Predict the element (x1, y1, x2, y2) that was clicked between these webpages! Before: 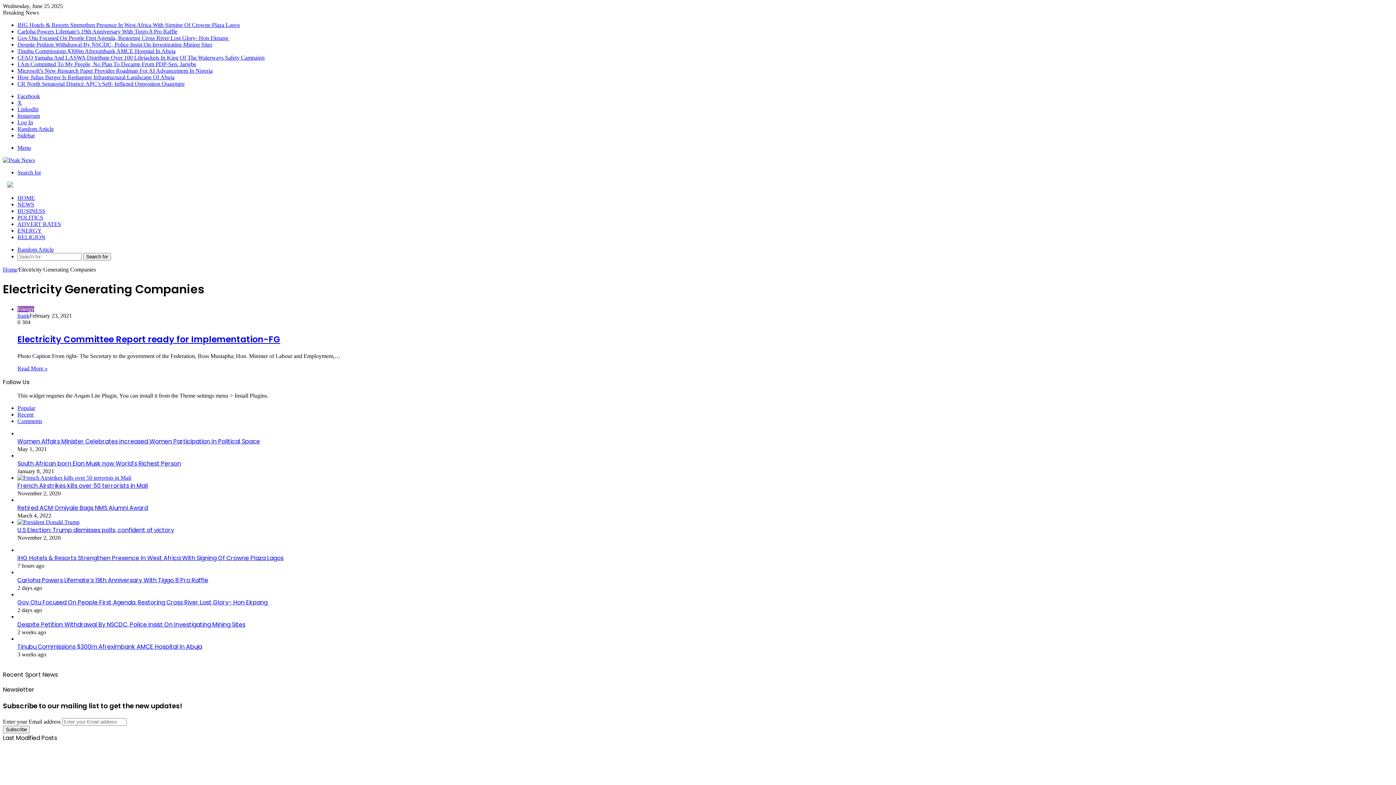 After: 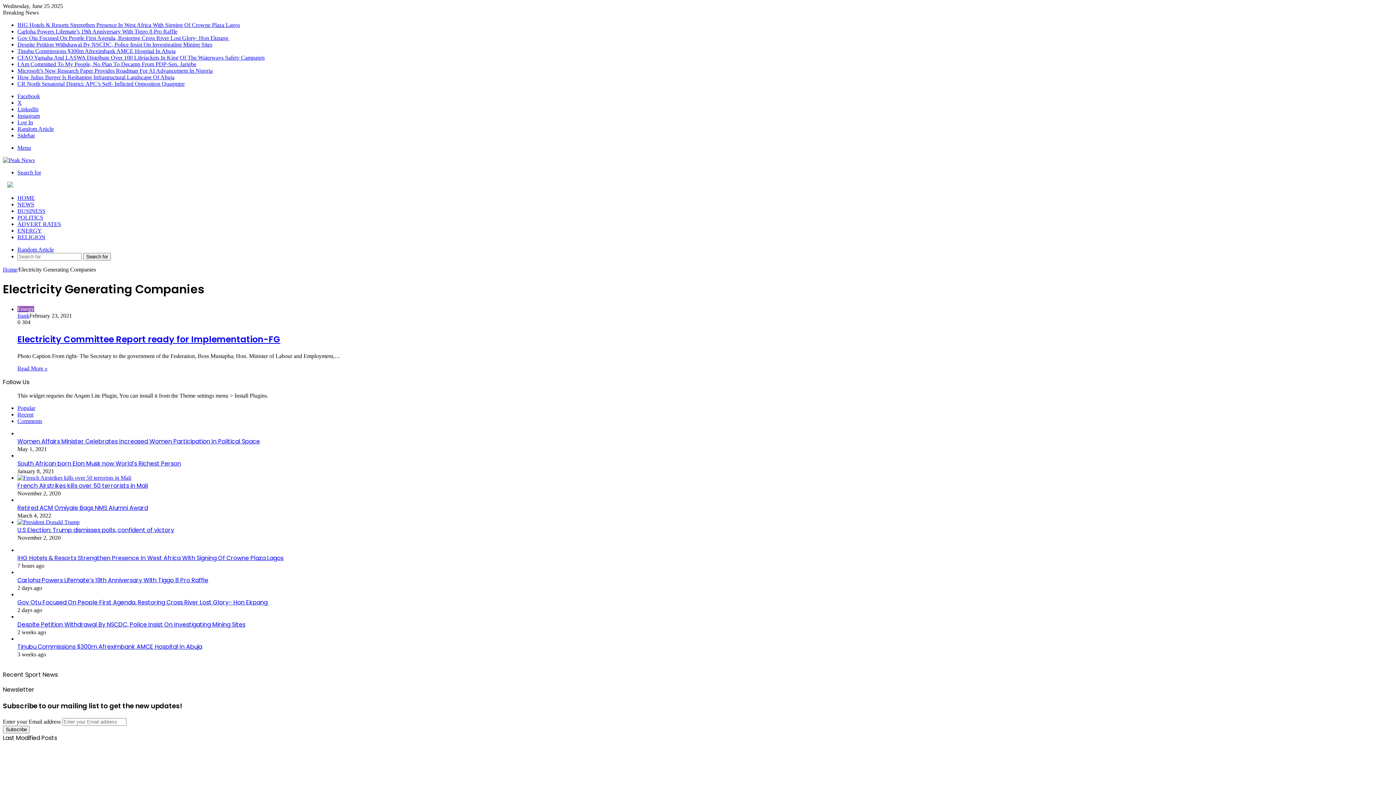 Action: bbox: (17, 112, 40, 118) label: Instagram